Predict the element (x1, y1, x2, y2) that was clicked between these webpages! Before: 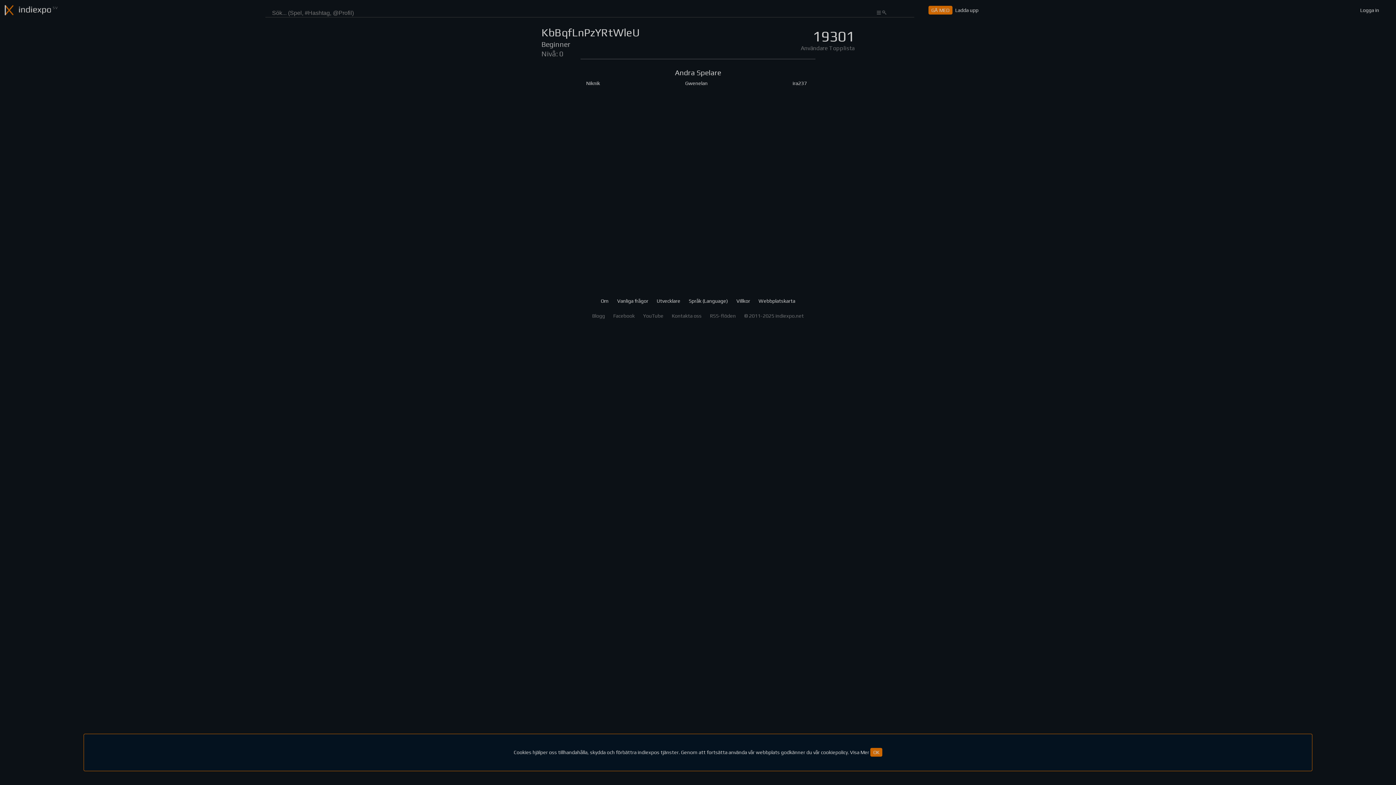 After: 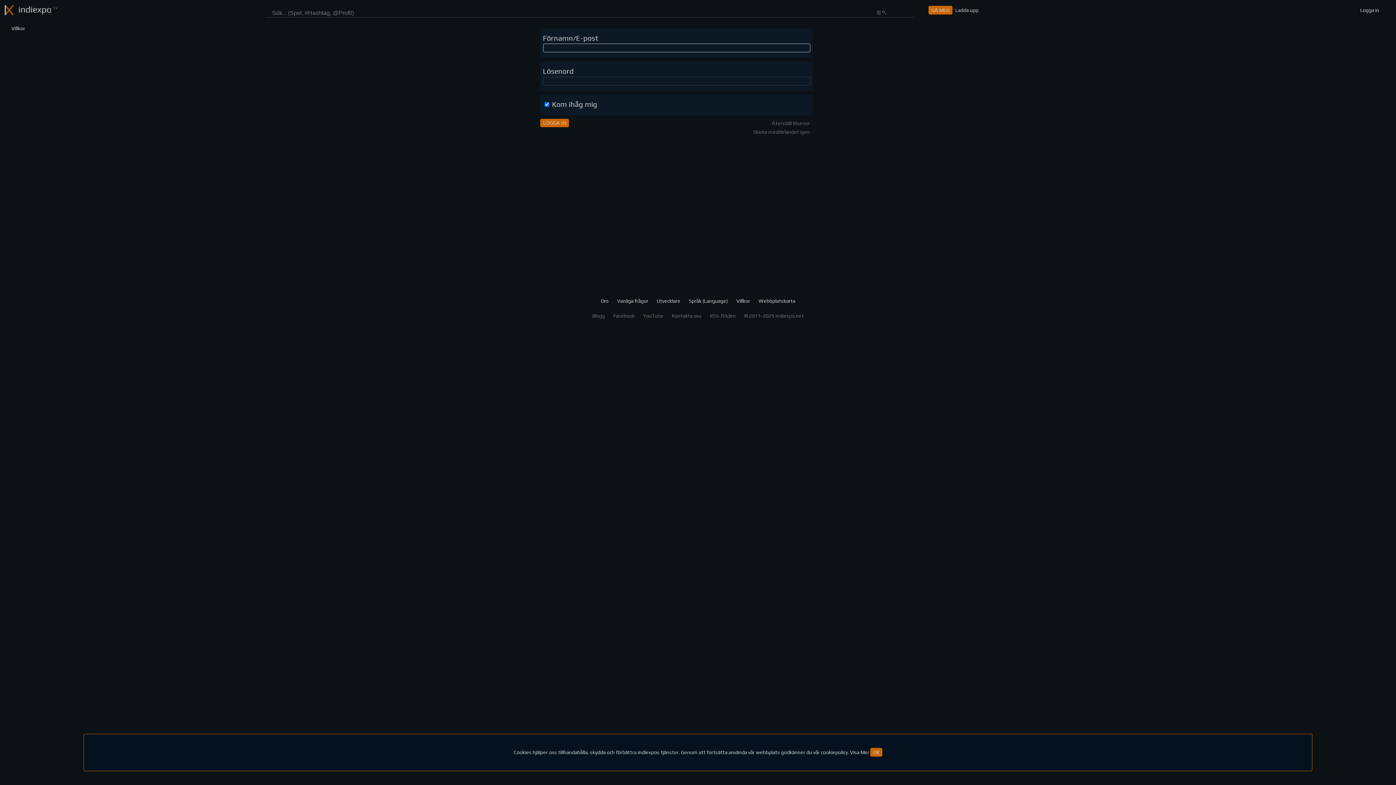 Action: label: Logga in bbox: (1357, 5, 1382, 14)